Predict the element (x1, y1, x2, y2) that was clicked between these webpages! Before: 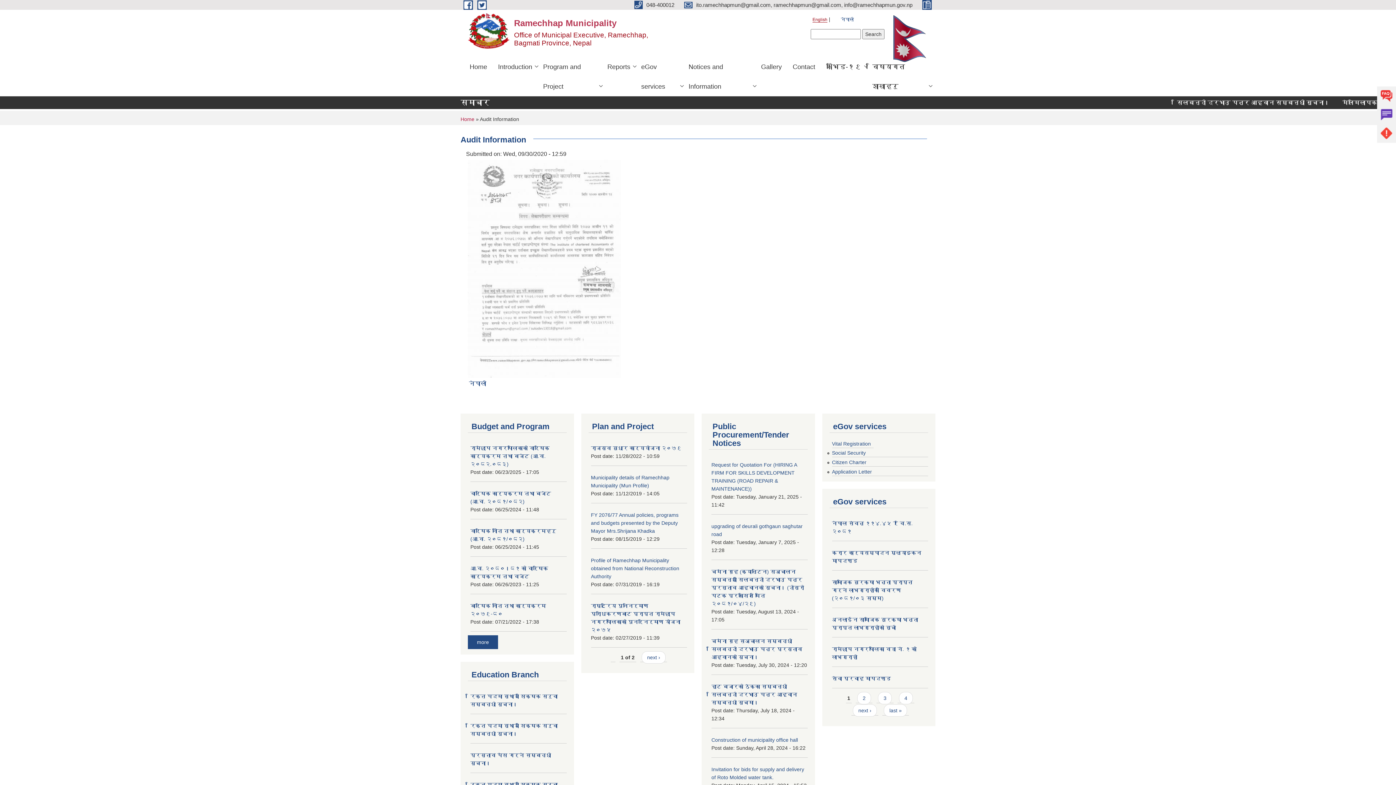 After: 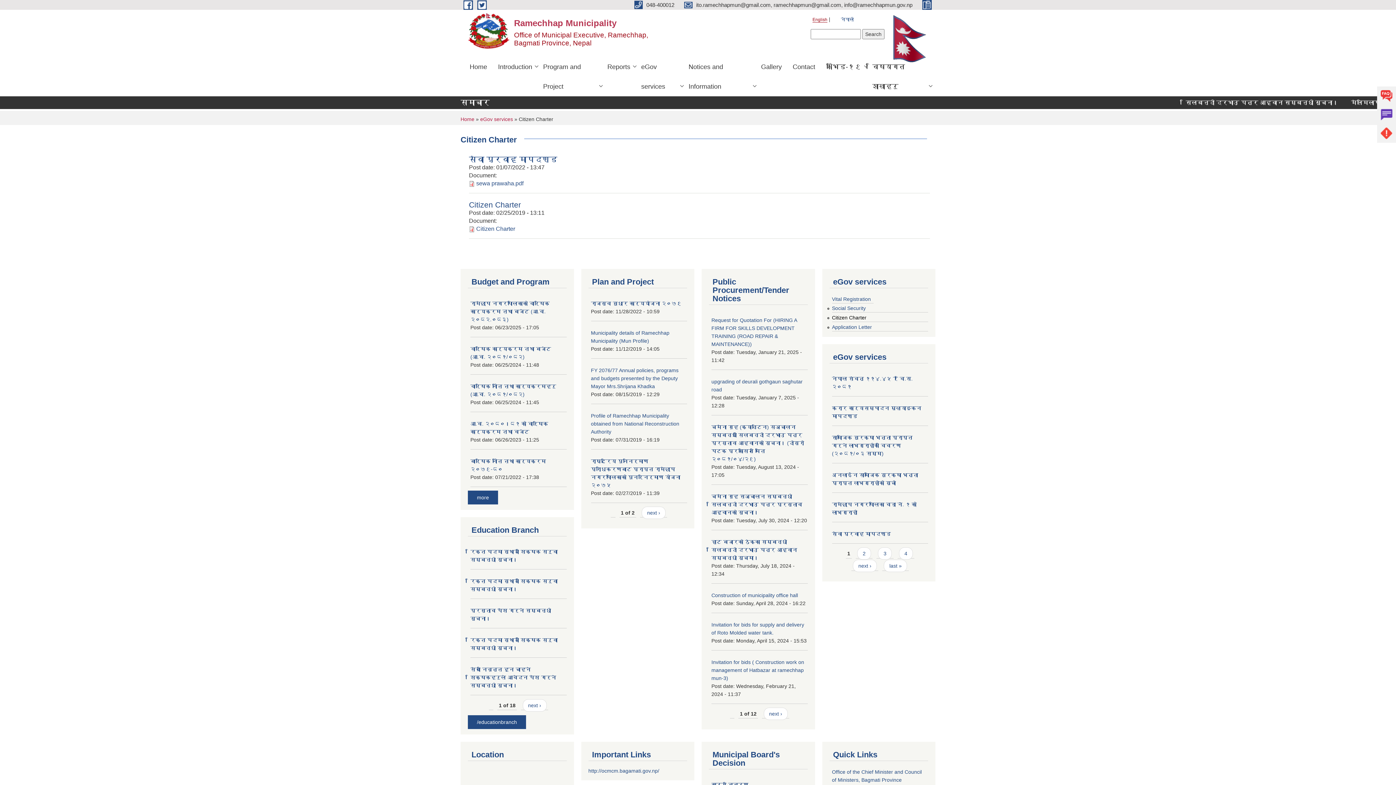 Action: bbox: (832, 459, 866, 465) label: Citizen Charter